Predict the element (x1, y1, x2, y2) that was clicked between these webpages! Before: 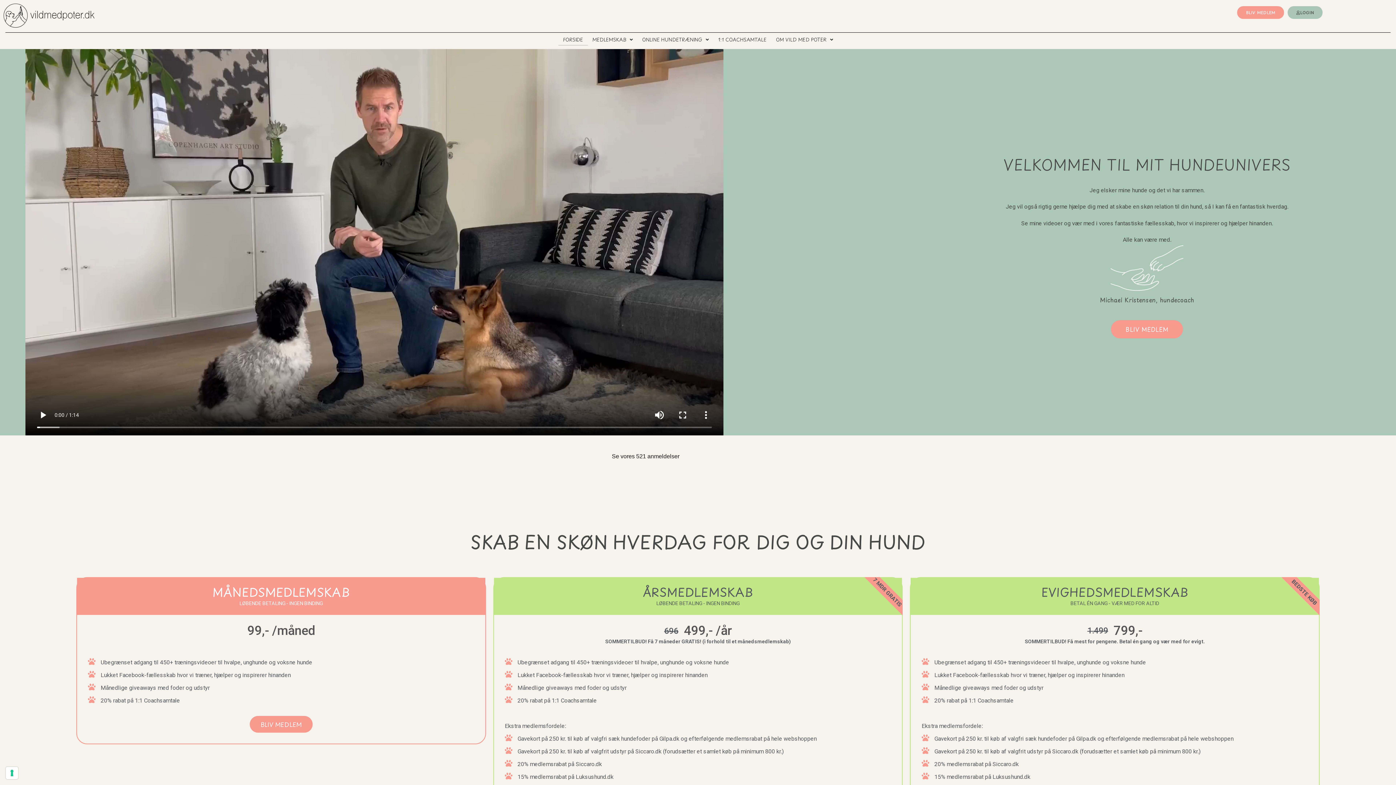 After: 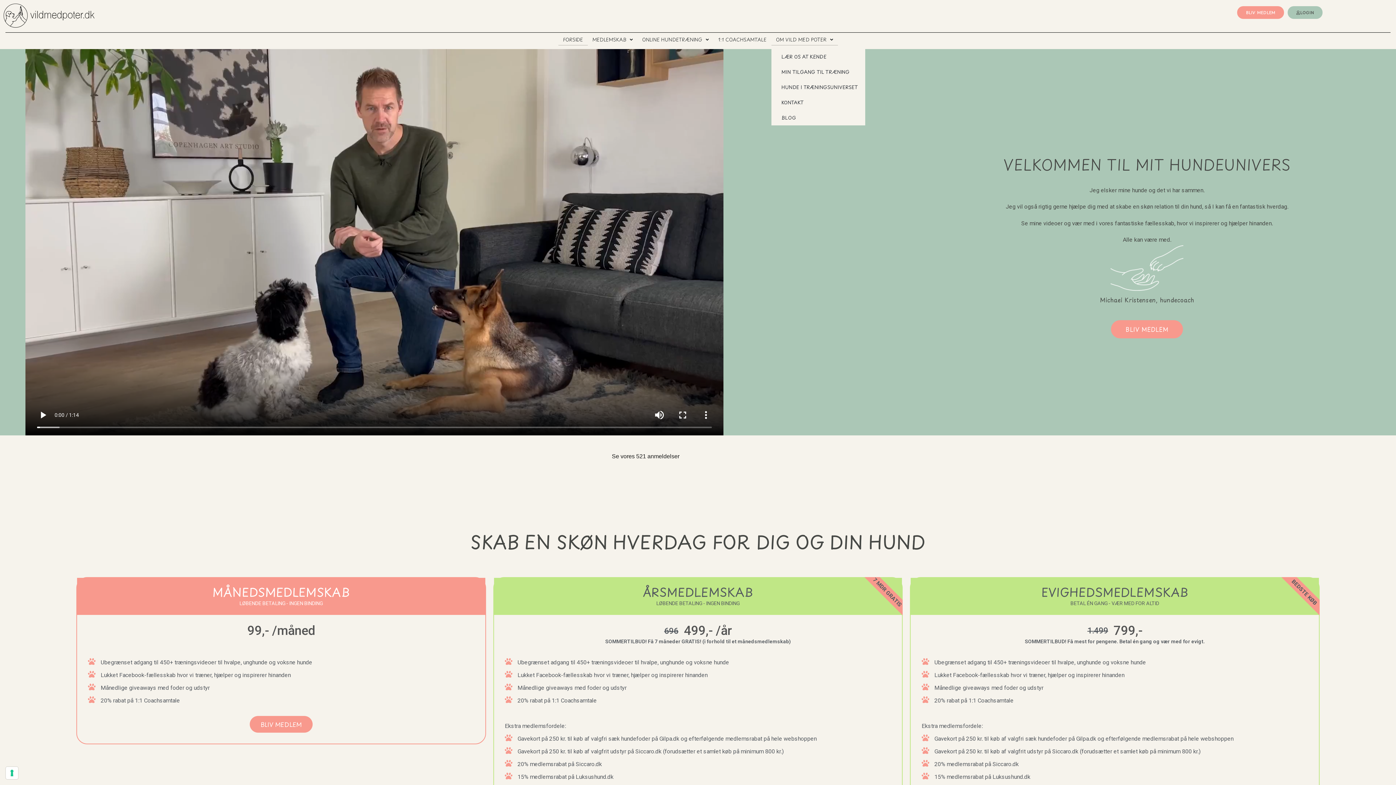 Action: bbox: (771, 33, 838, 45) label: OM VILD MED POTER